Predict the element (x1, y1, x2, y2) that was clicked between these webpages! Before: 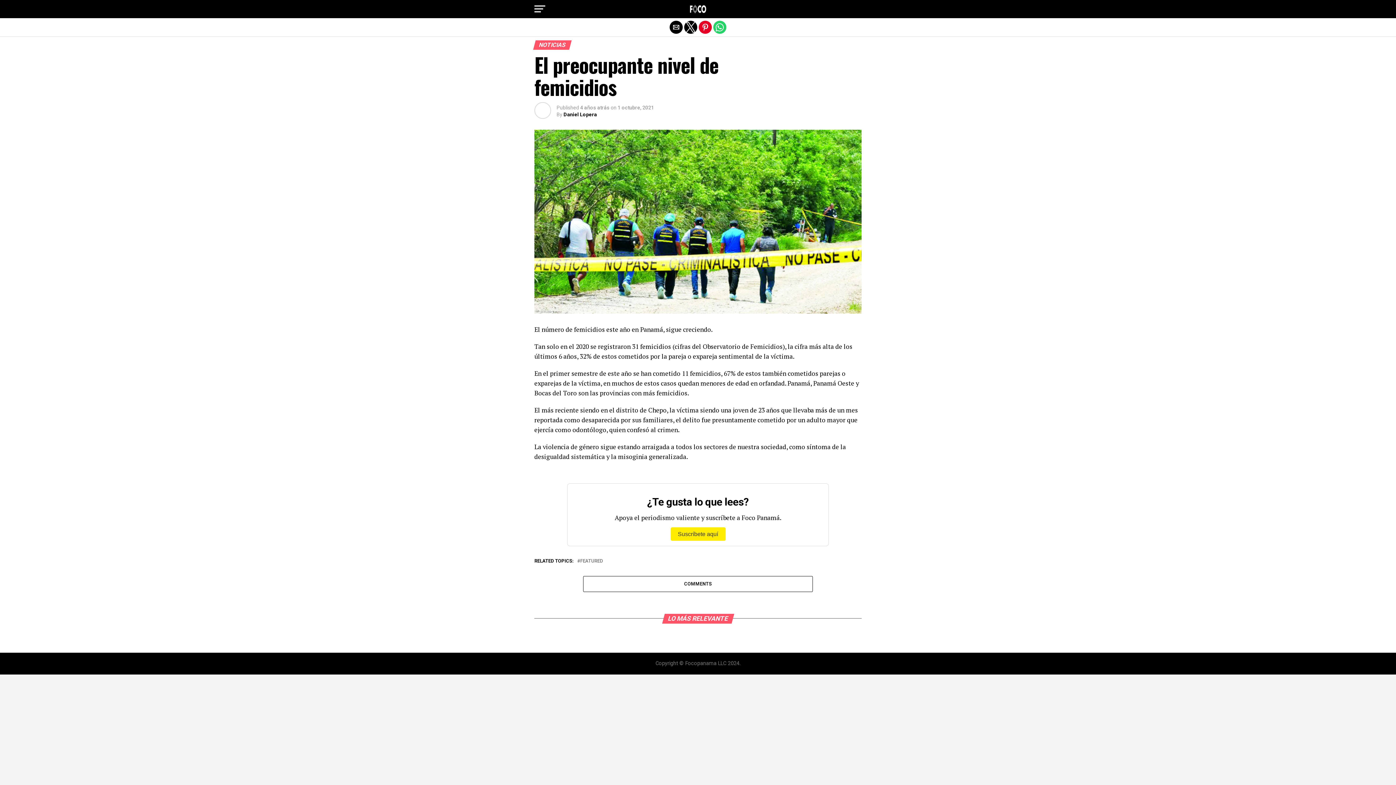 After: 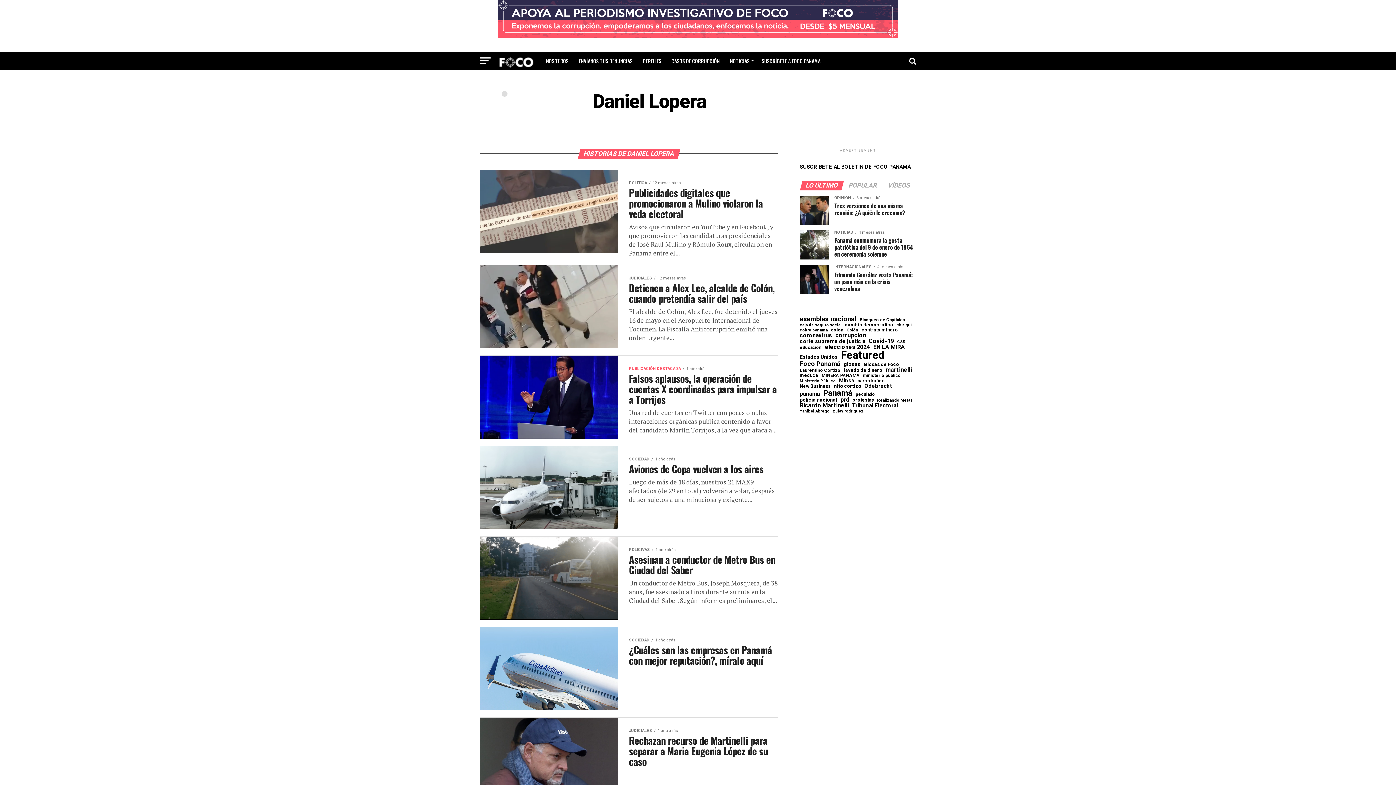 Action: label: Daniel Lopera bbox: (563, 111, 597, 117)